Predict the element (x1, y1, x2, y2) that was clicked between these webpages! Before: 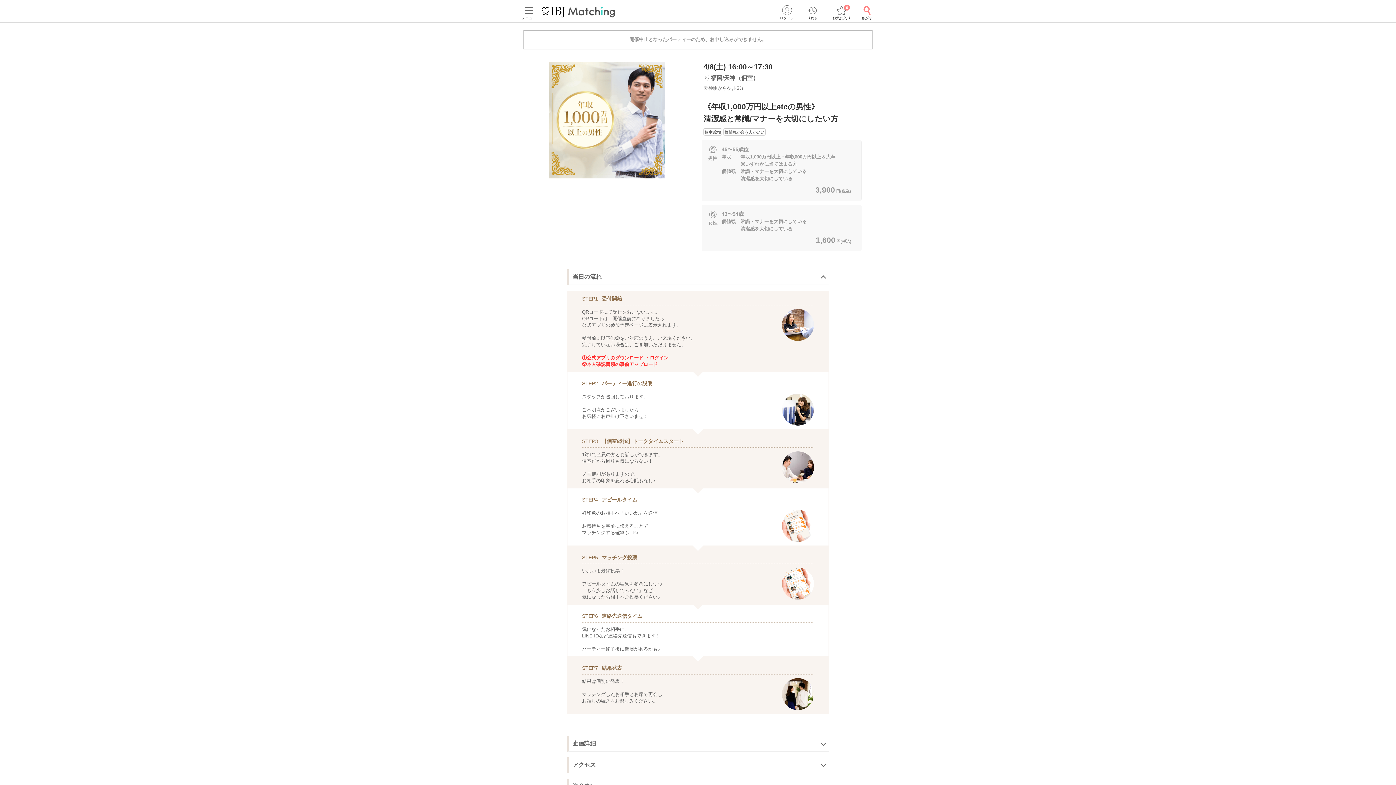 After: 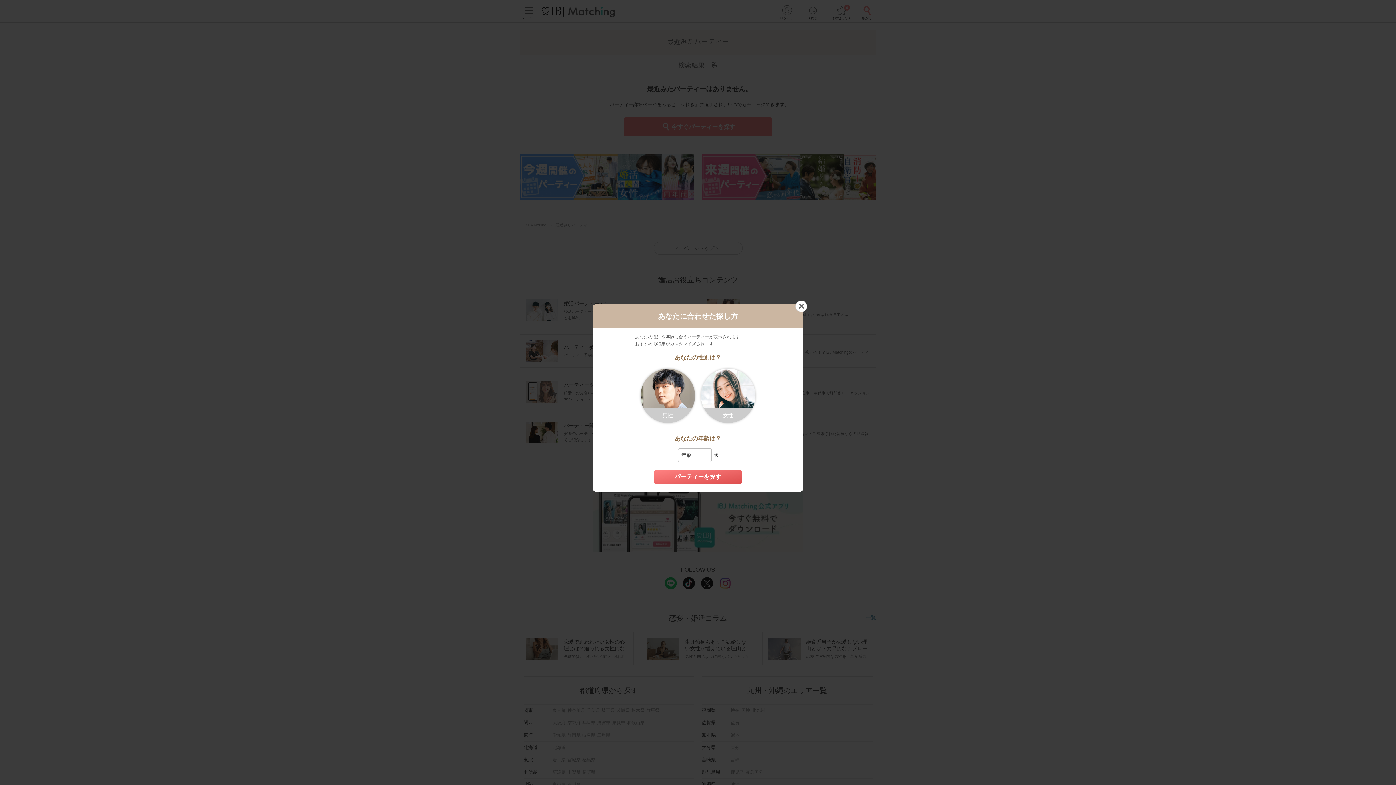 Action: bbox: (803, 14, 821, 20) label: 
りれき
